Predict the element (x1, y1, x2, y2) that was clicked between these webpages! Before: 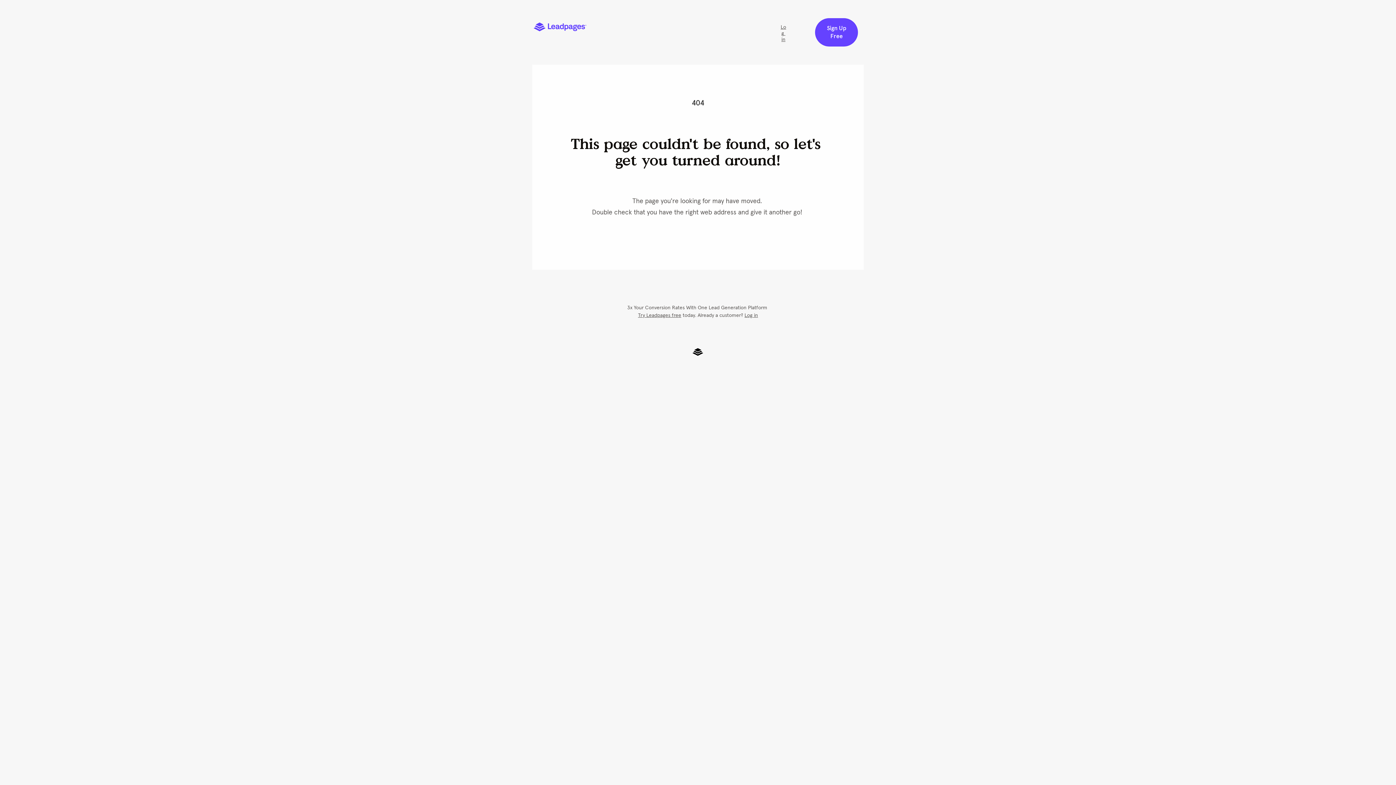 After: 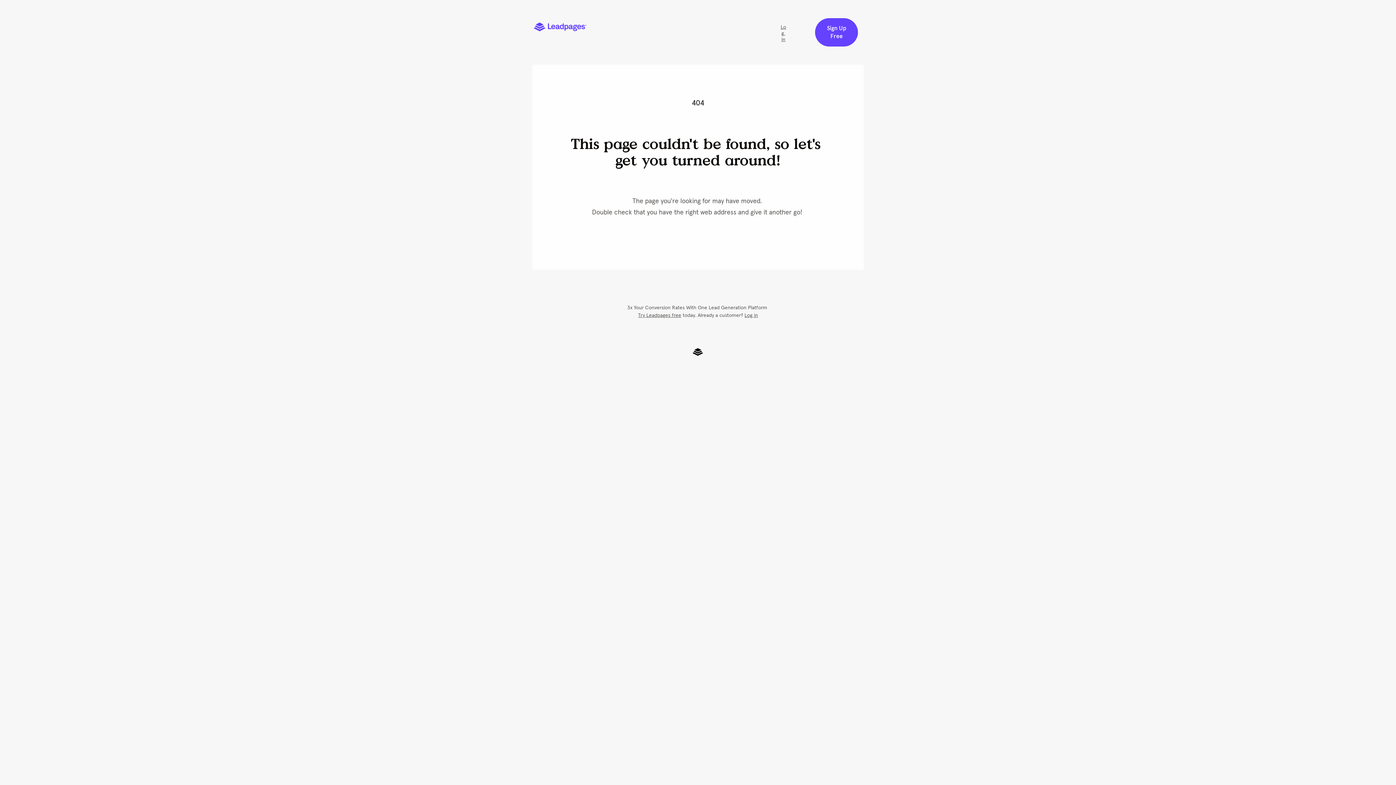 Action: bbox: (533, 23, 586, 29)